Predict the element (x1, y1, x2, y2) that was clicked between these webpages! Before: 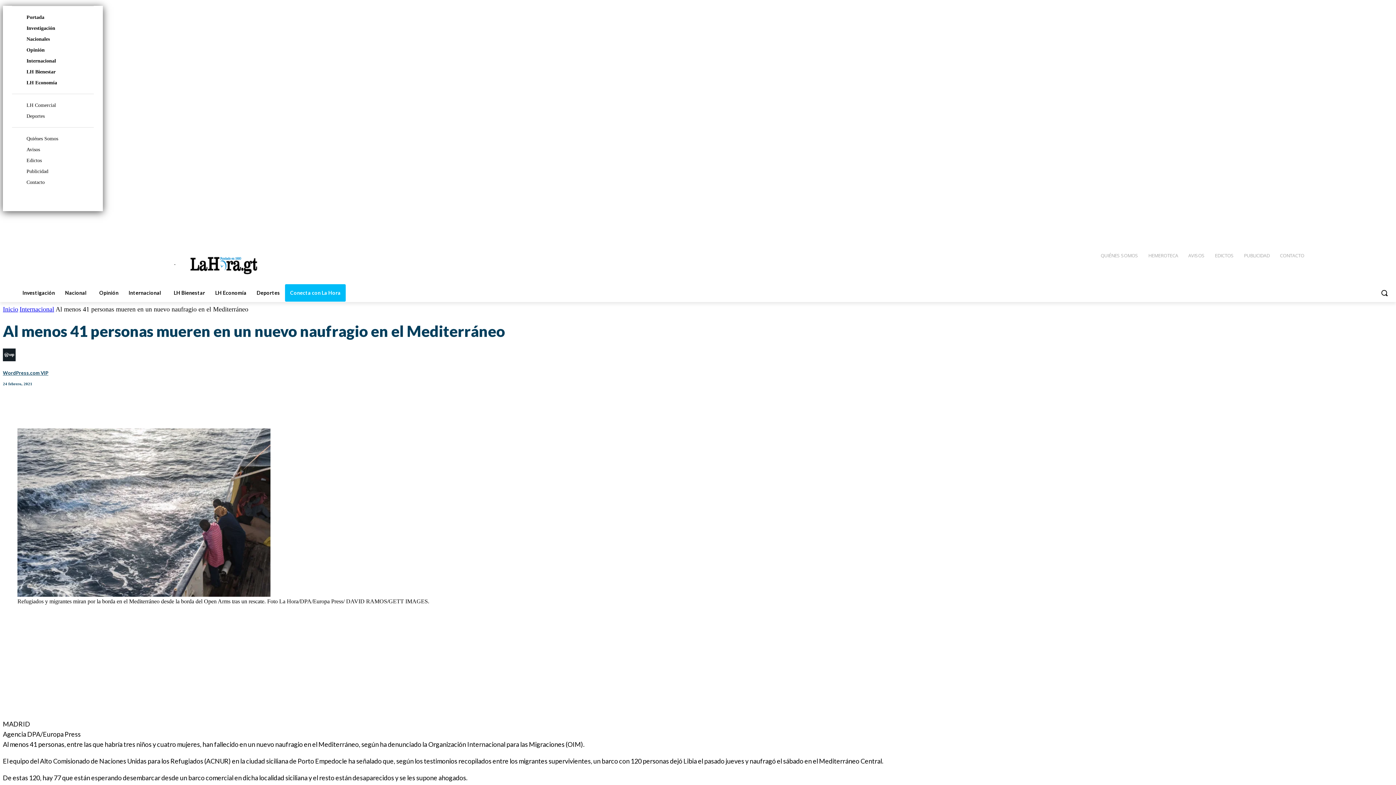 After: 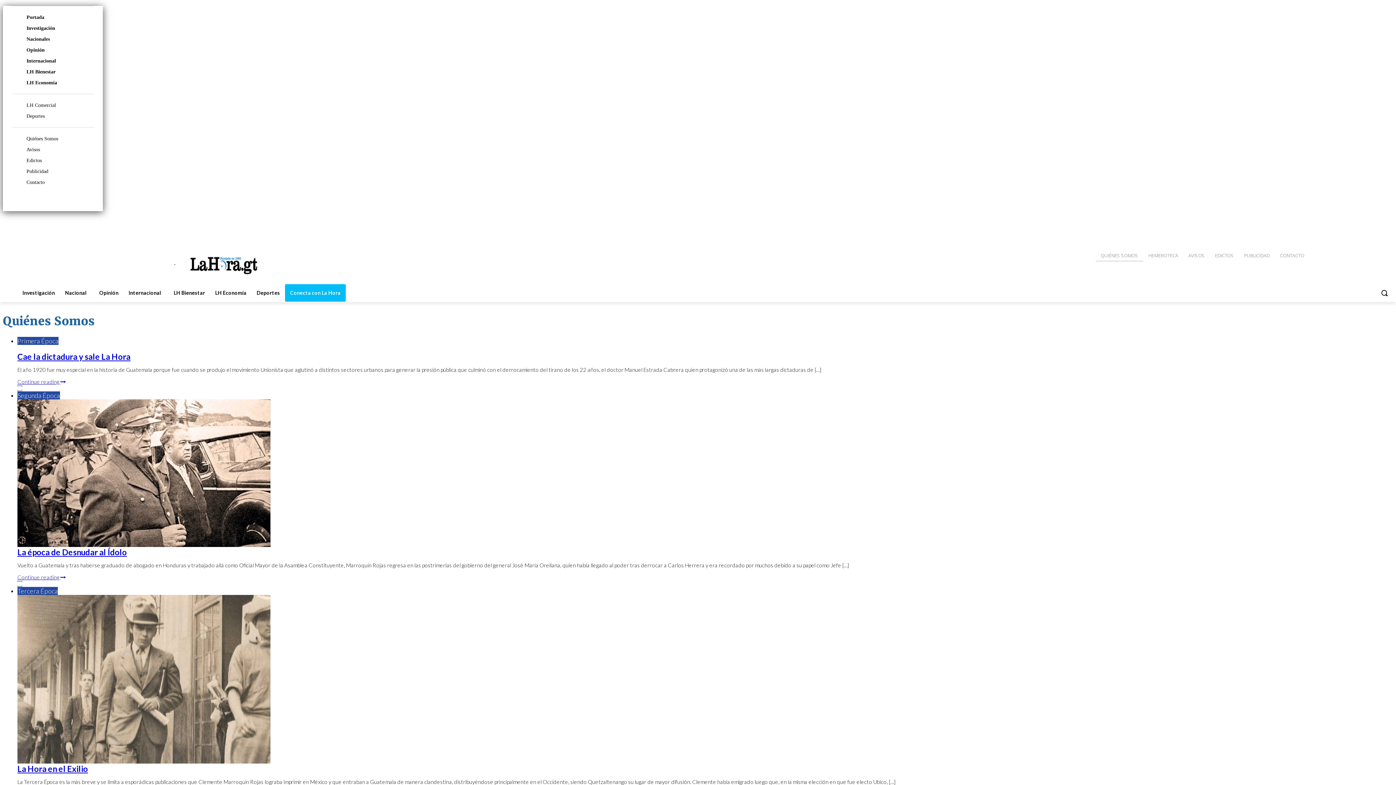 Action: label: QUIÉNES SOMOS bbox: (1095, 246, 1143, 264)